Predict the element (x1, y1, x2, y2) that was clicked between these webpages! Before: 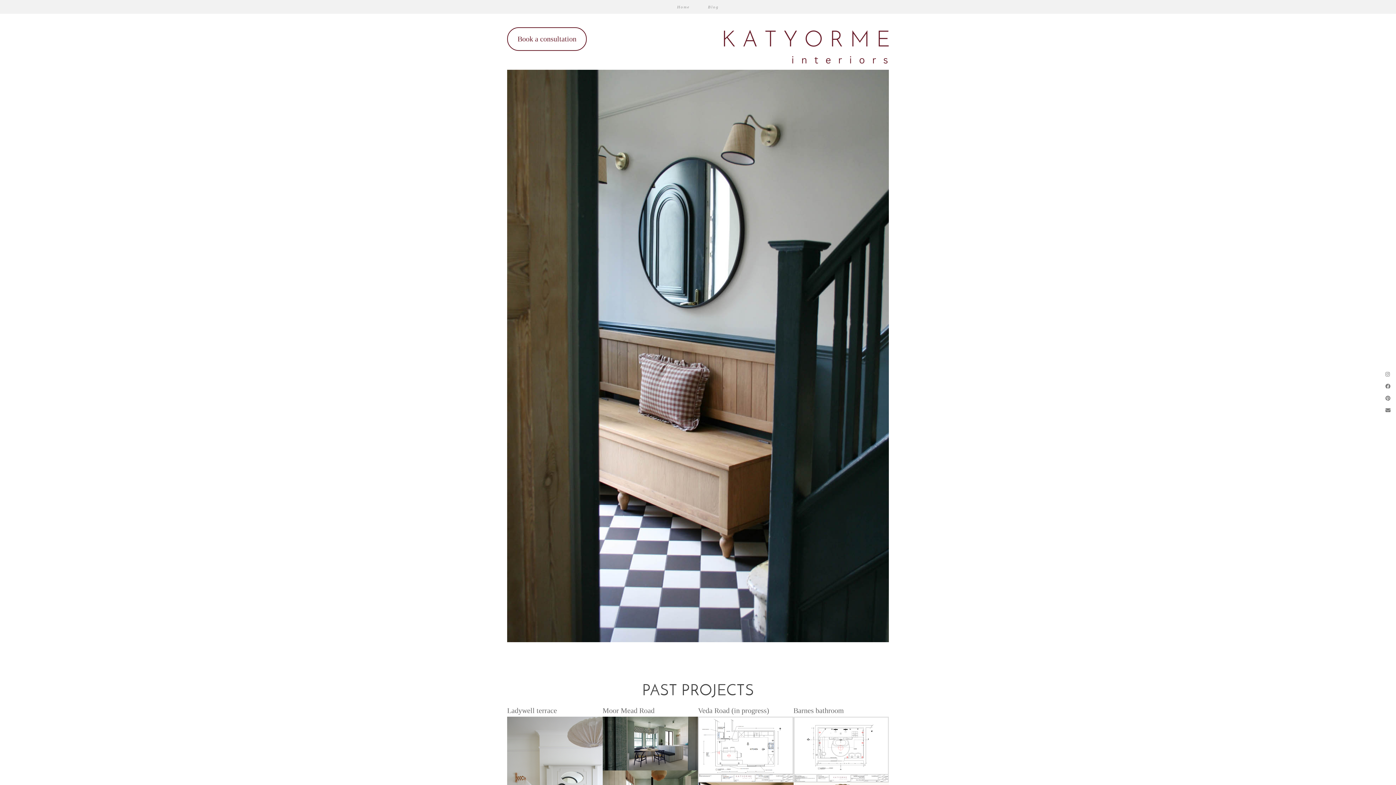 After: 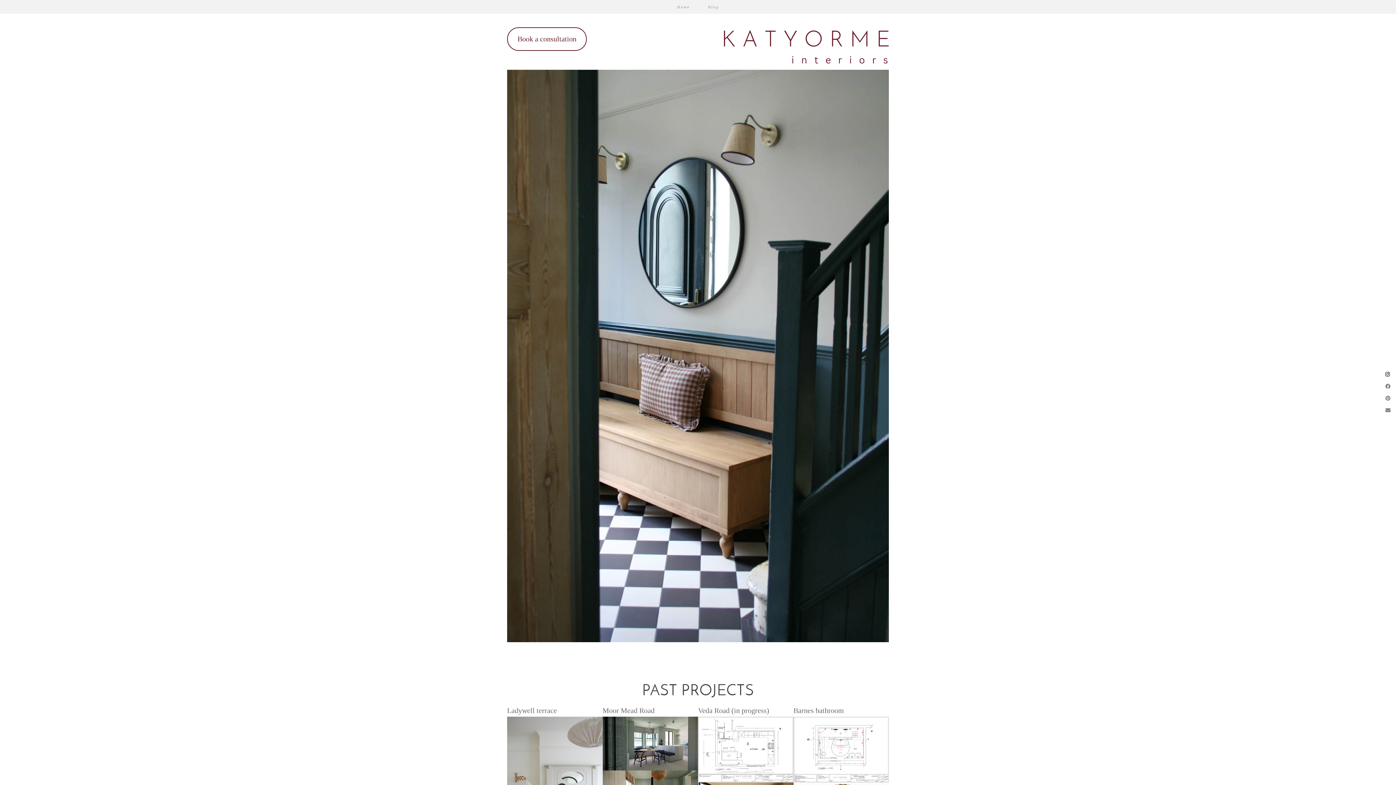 Action: bbox: (1384, 368, 1392, 380)